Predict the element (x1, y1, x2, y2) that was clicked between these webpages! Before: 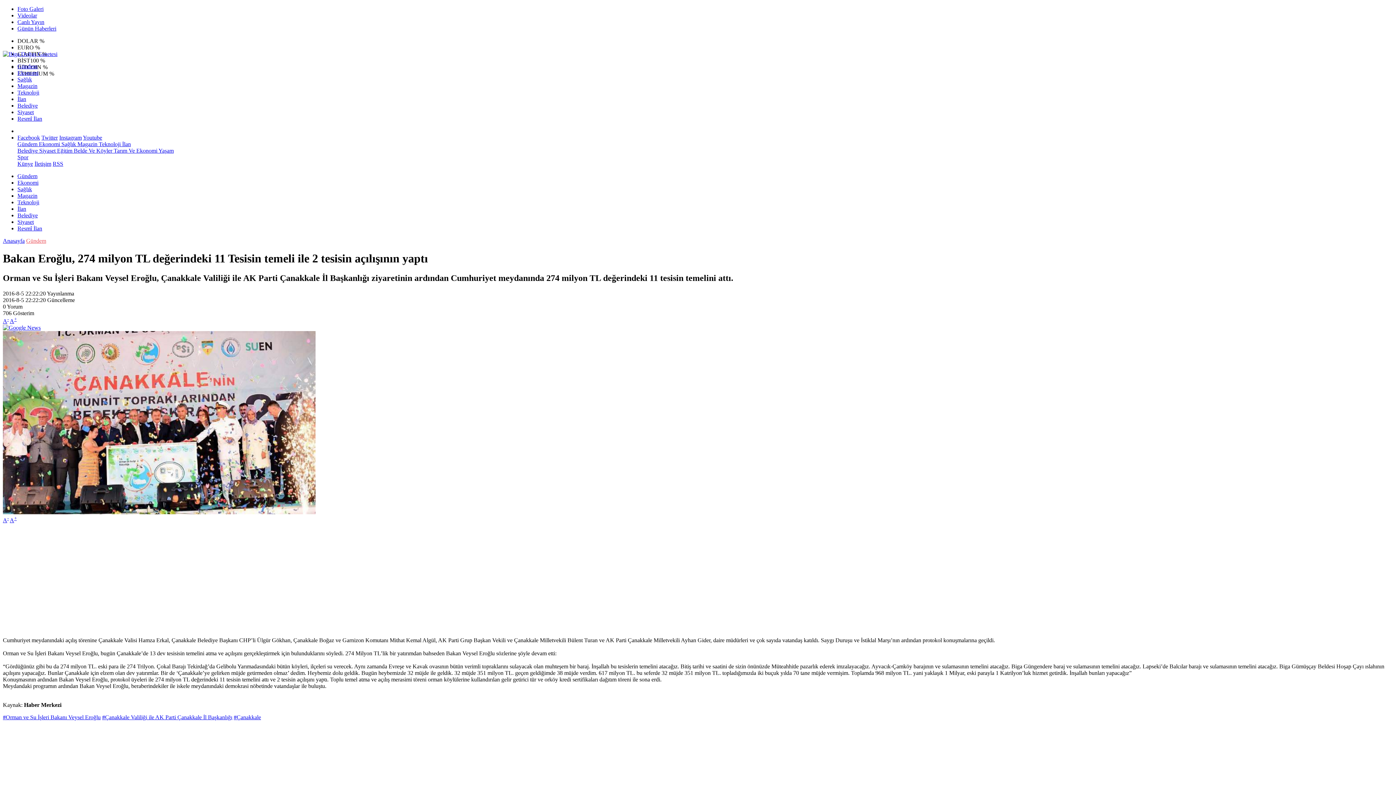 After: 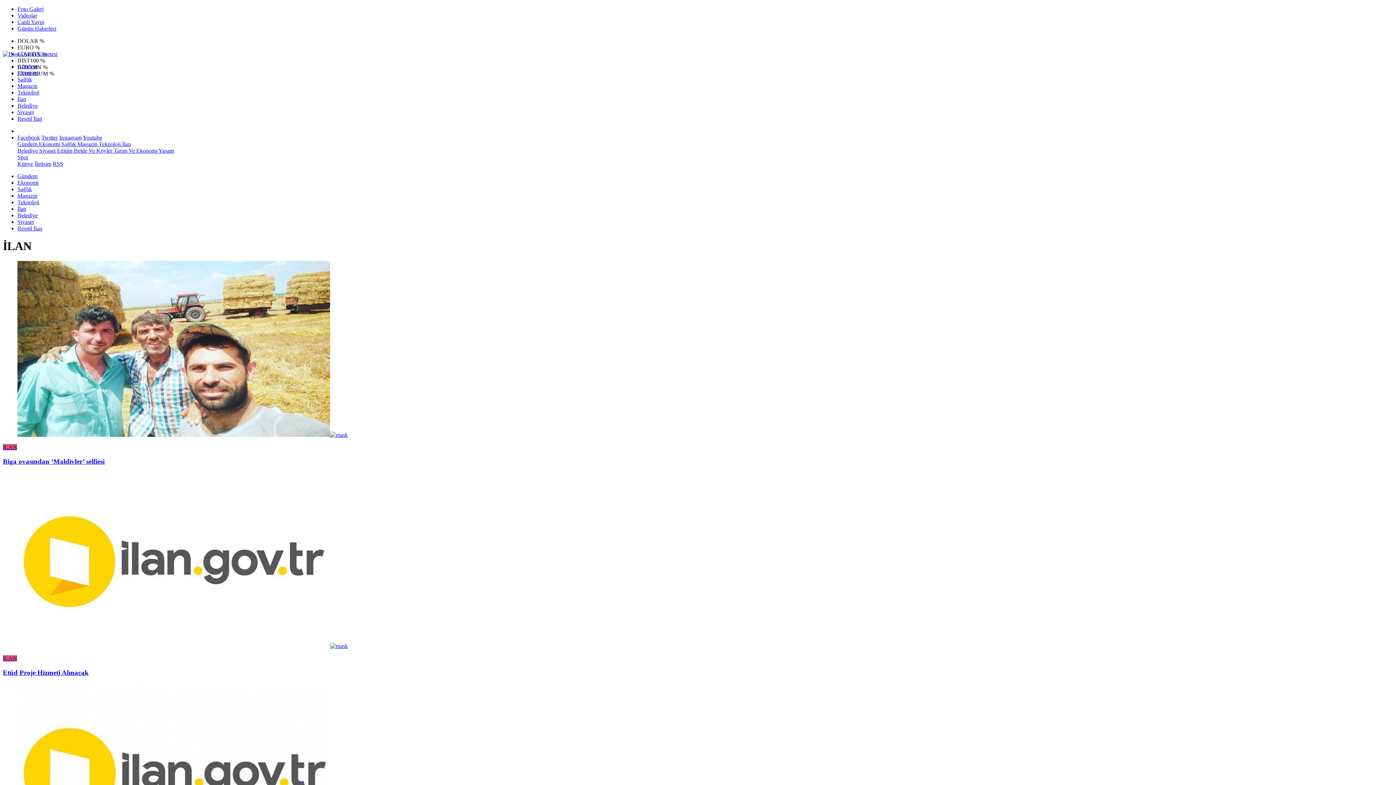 Action: label: İlan bbox: (17, 96, 26, 102)